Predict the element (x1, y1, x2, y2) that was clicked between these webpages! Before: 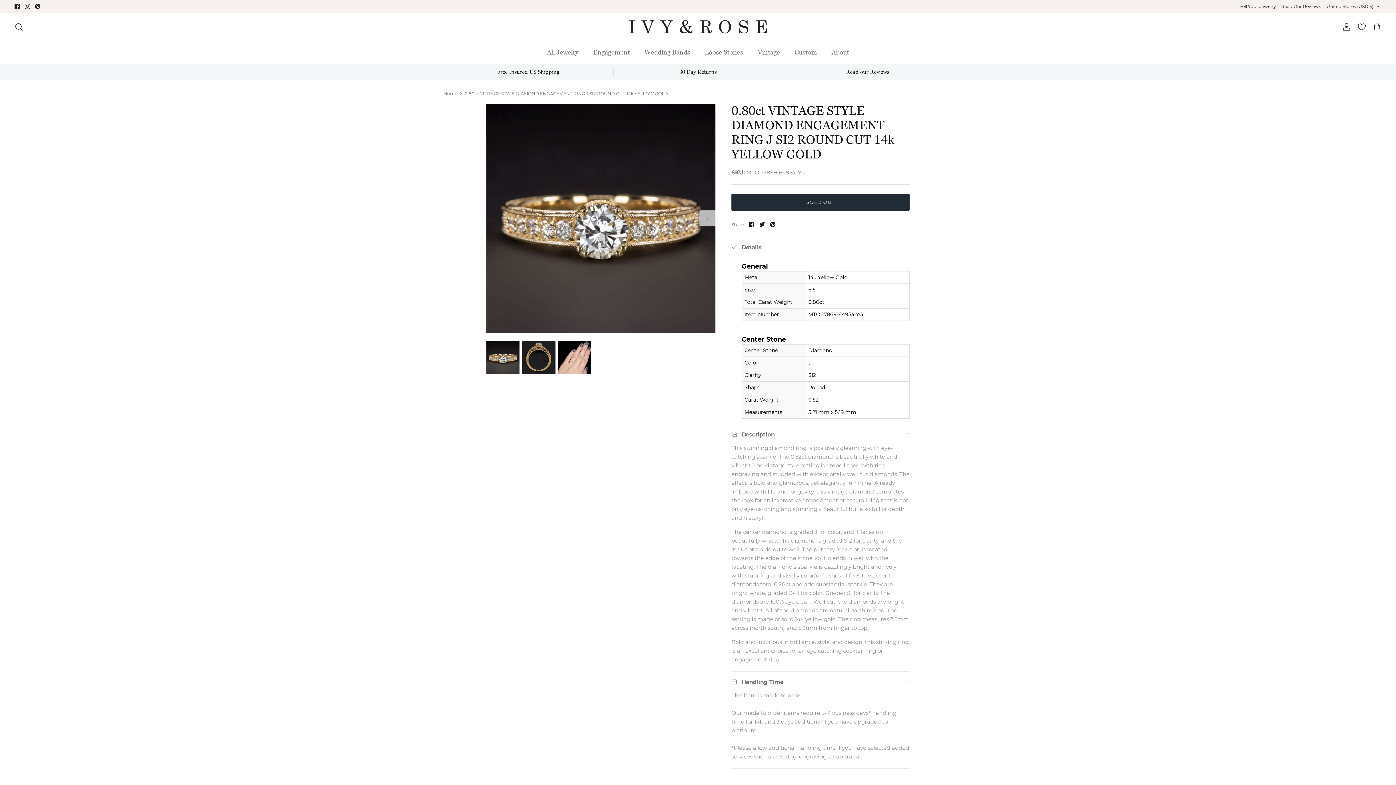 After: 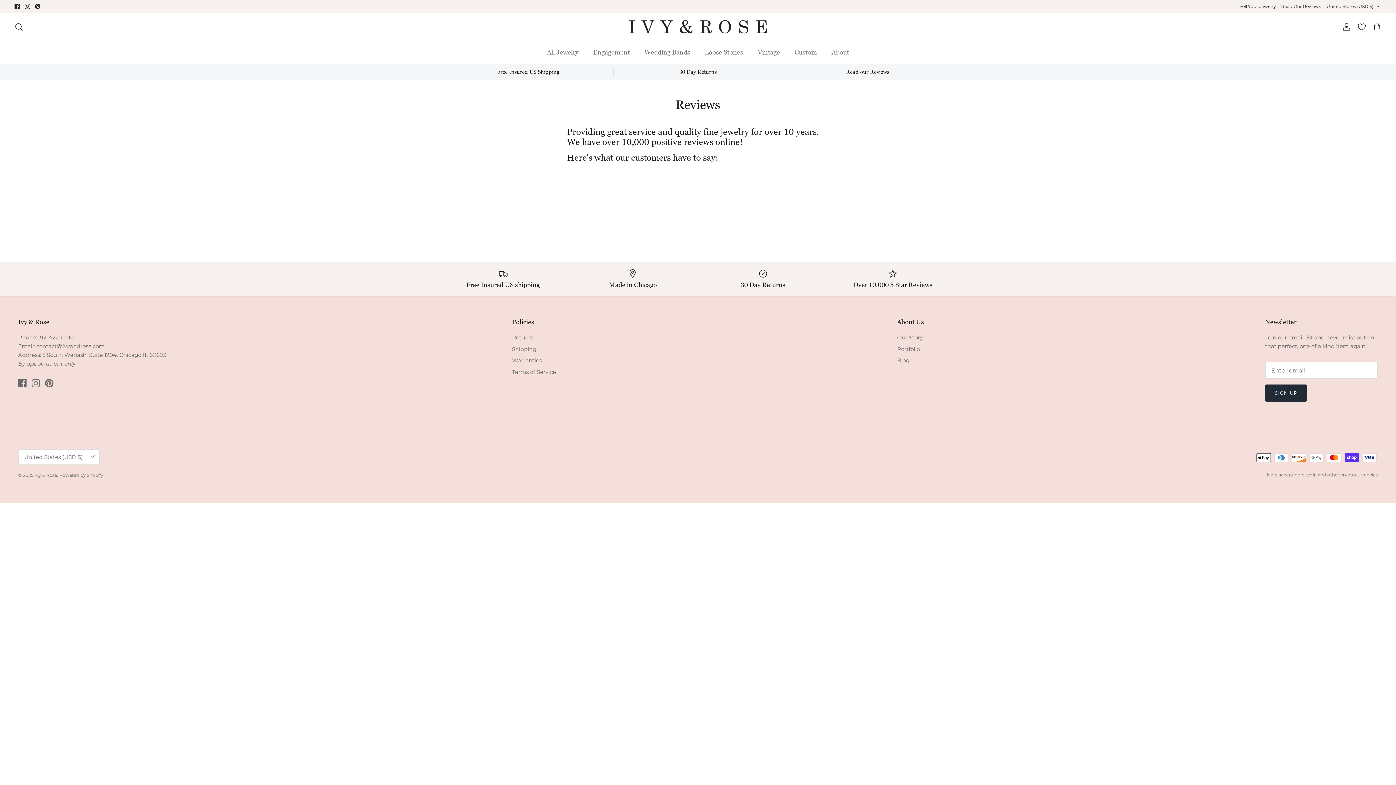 Action: label: Read Our Reviews bbox: (1281, 0, 1321, 12)